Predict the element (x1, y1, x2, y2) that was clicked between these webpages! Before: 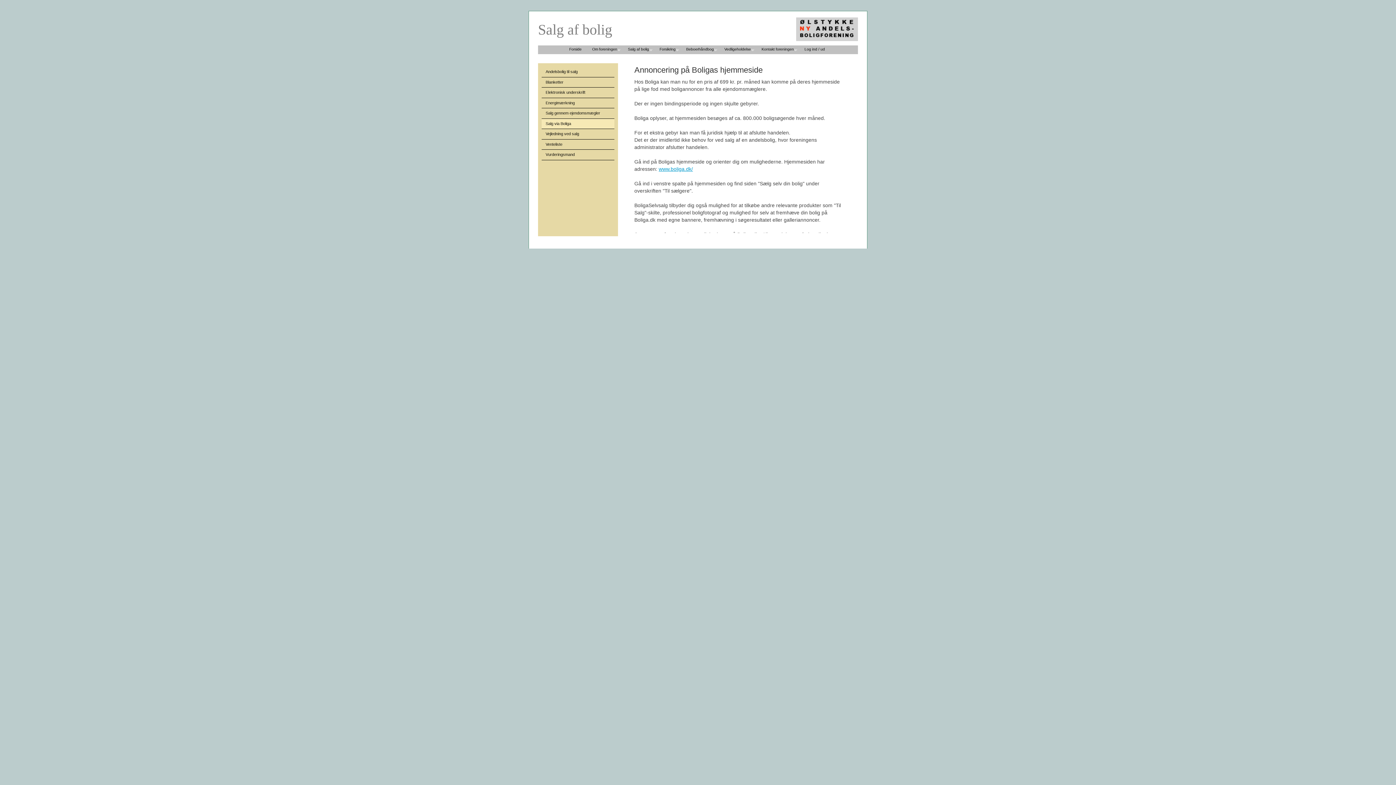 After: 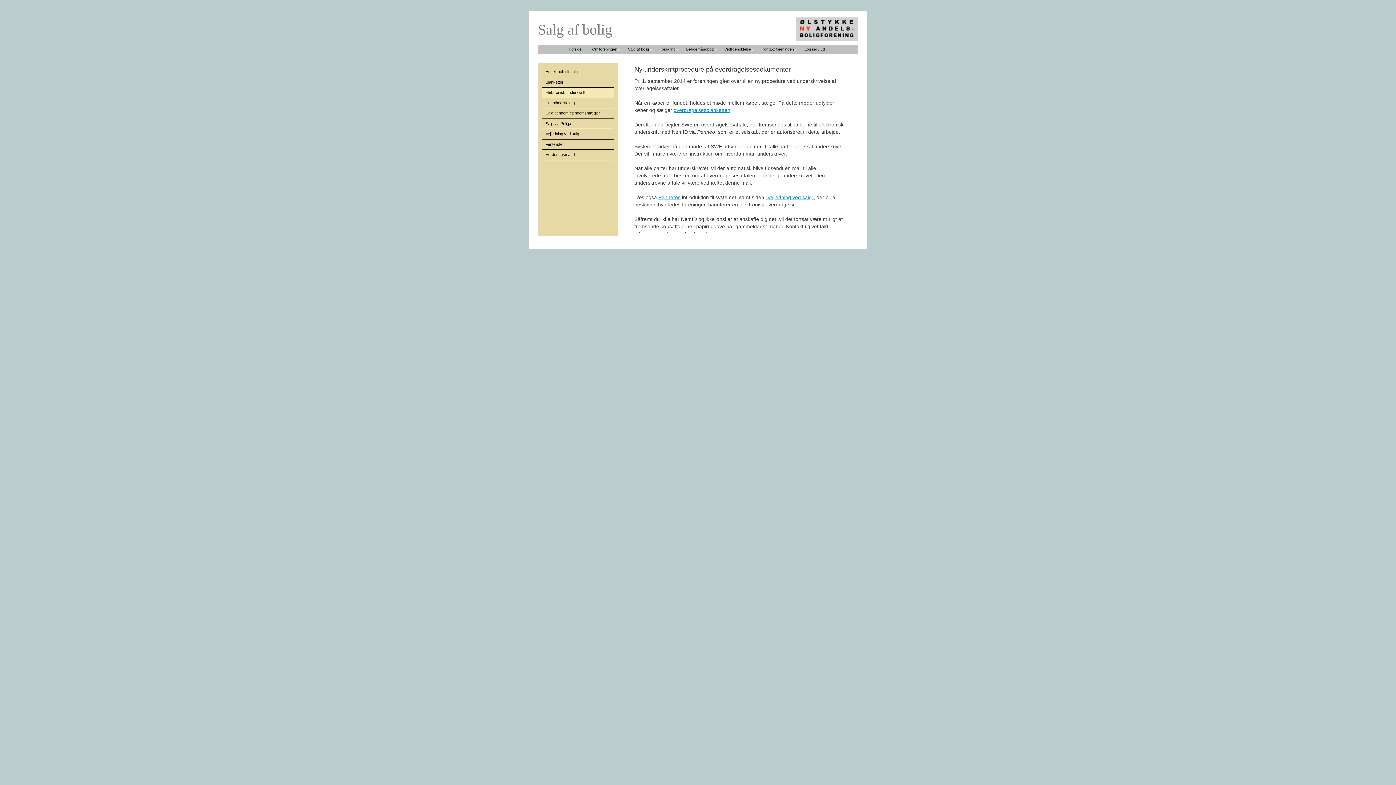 Action: label: Elektronisk underskrift bbox: (541, 87, 614, 97)